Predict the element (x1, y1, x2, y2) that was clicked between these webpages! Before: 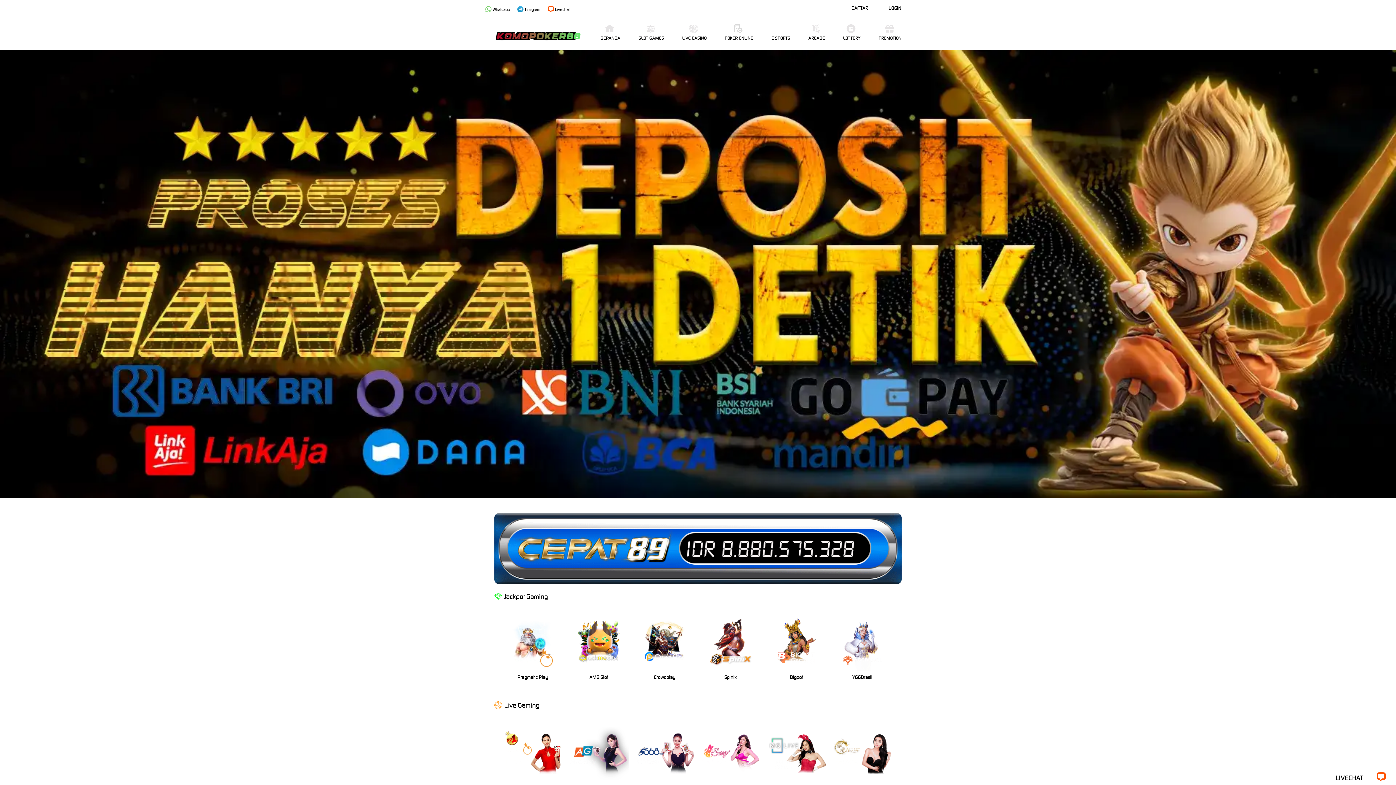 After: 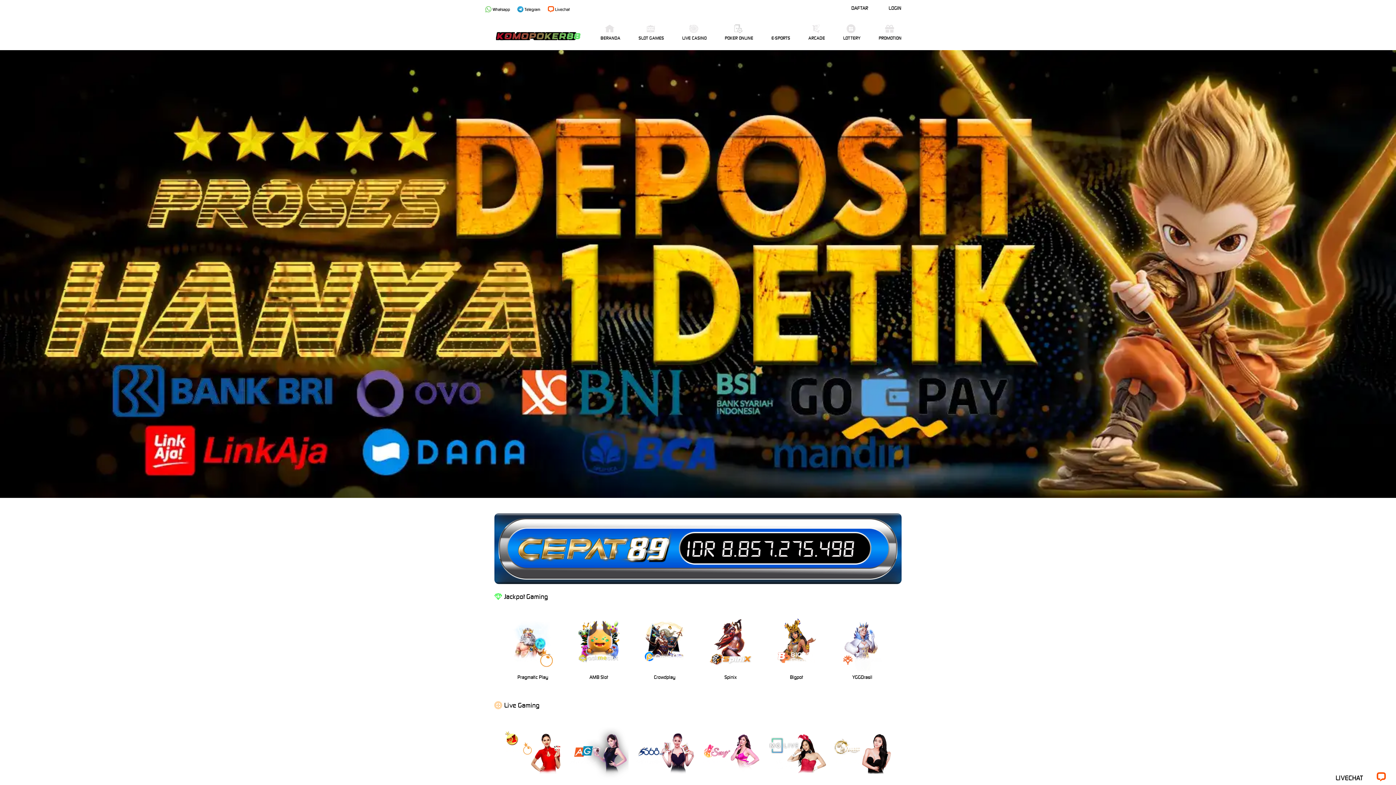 Action: label: Whatsapp bbox: (485, 6, 510, 12)